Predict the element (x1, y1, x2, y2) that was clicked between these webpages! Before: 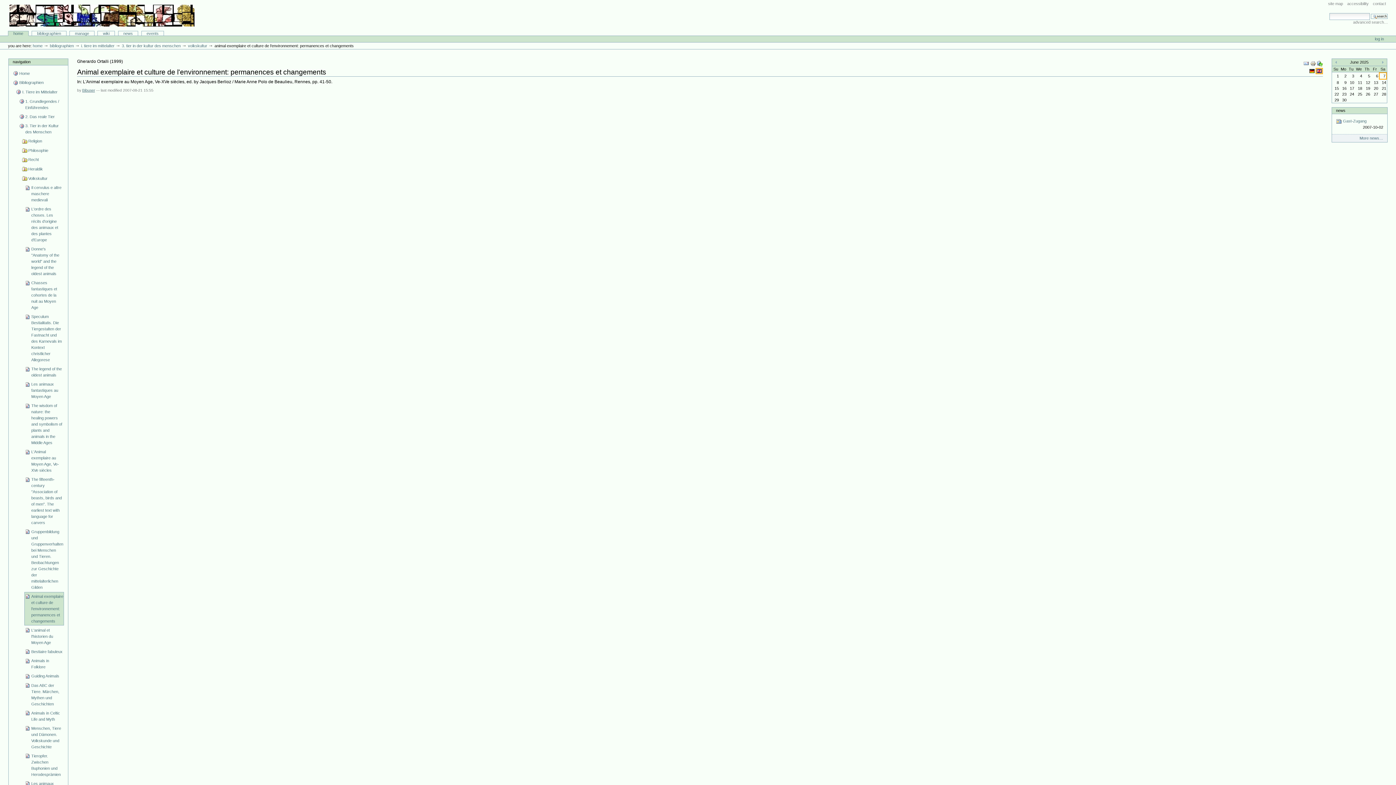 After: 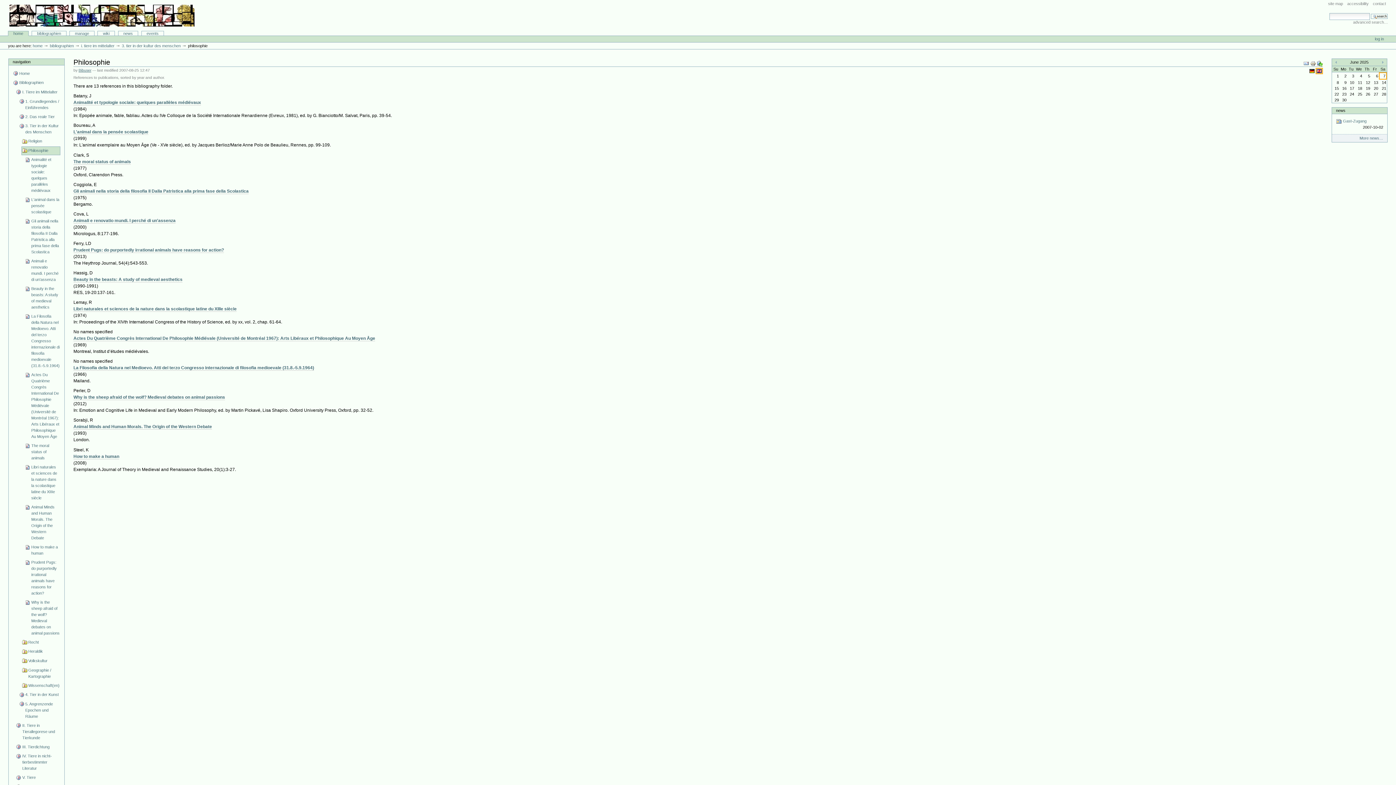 Action: label: Philosophie bbox: (21, 146, 63, 155)